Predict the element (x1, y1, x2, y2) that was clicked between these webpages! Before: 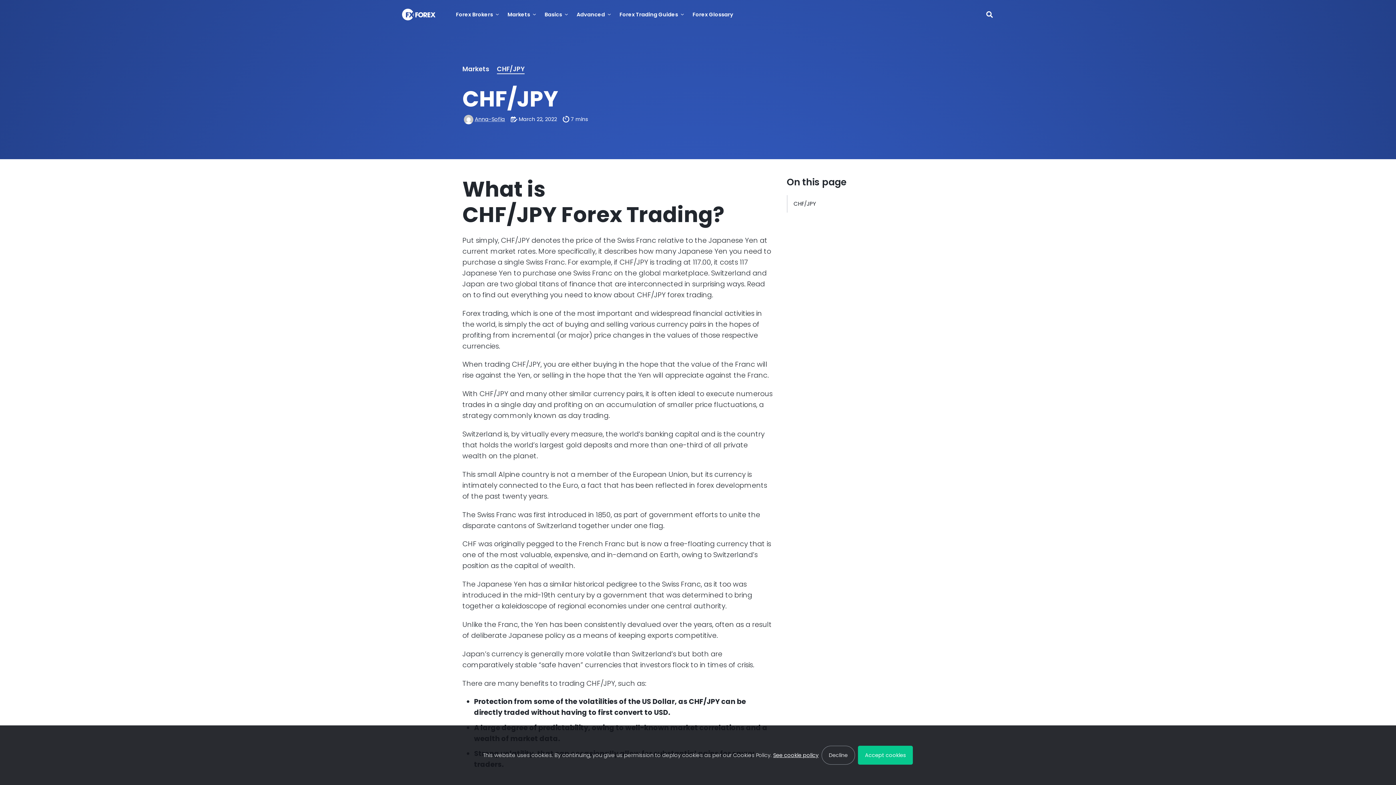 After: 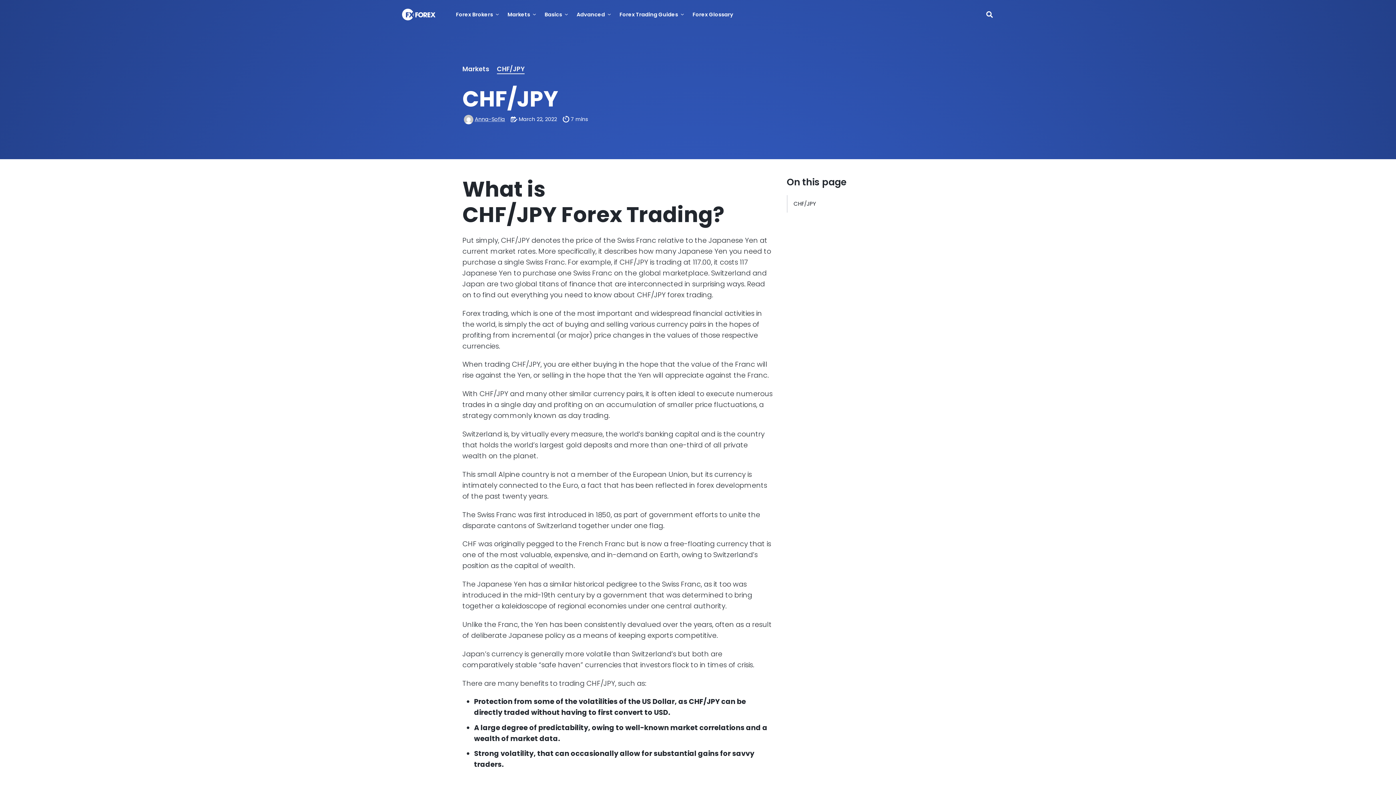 Action: label: Accept cookies bbox: (858, 746, 913, 765)